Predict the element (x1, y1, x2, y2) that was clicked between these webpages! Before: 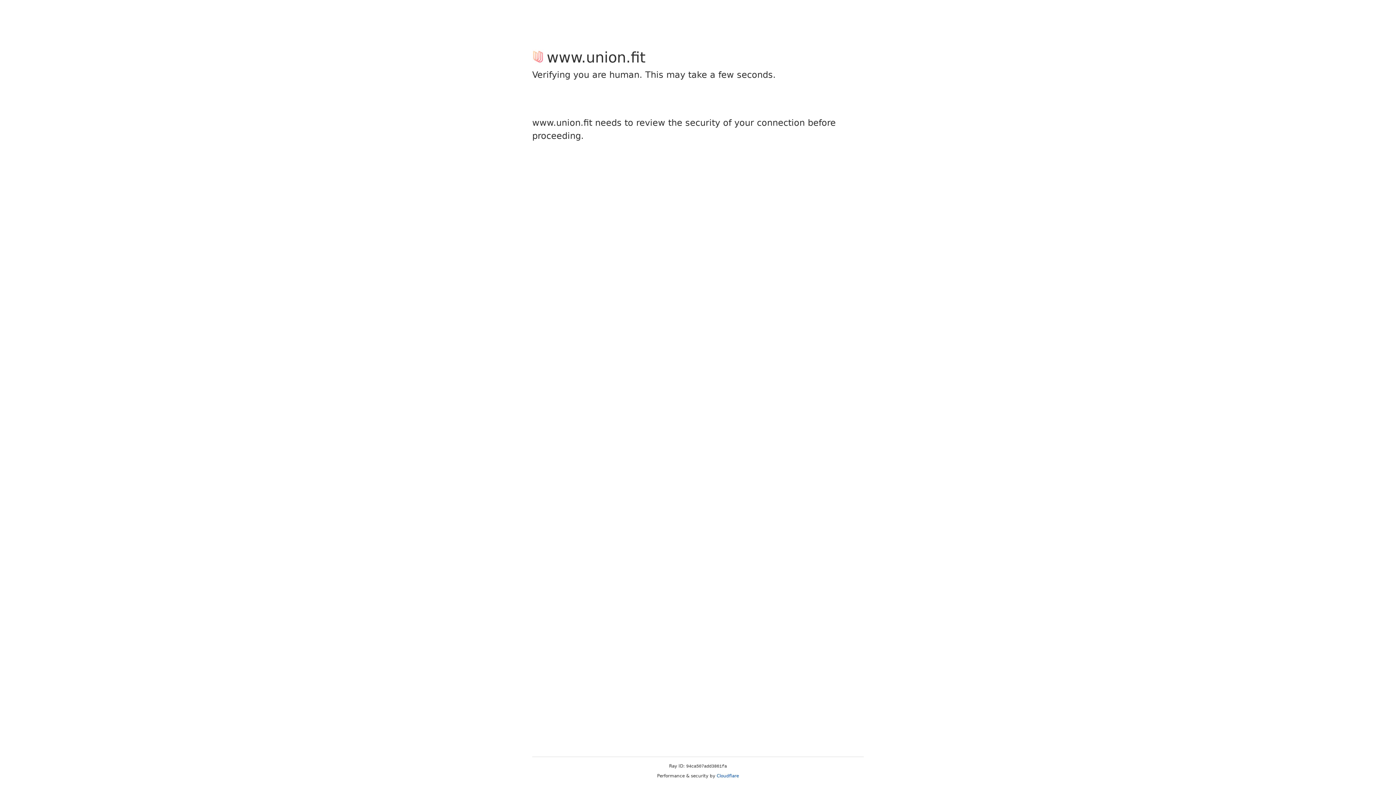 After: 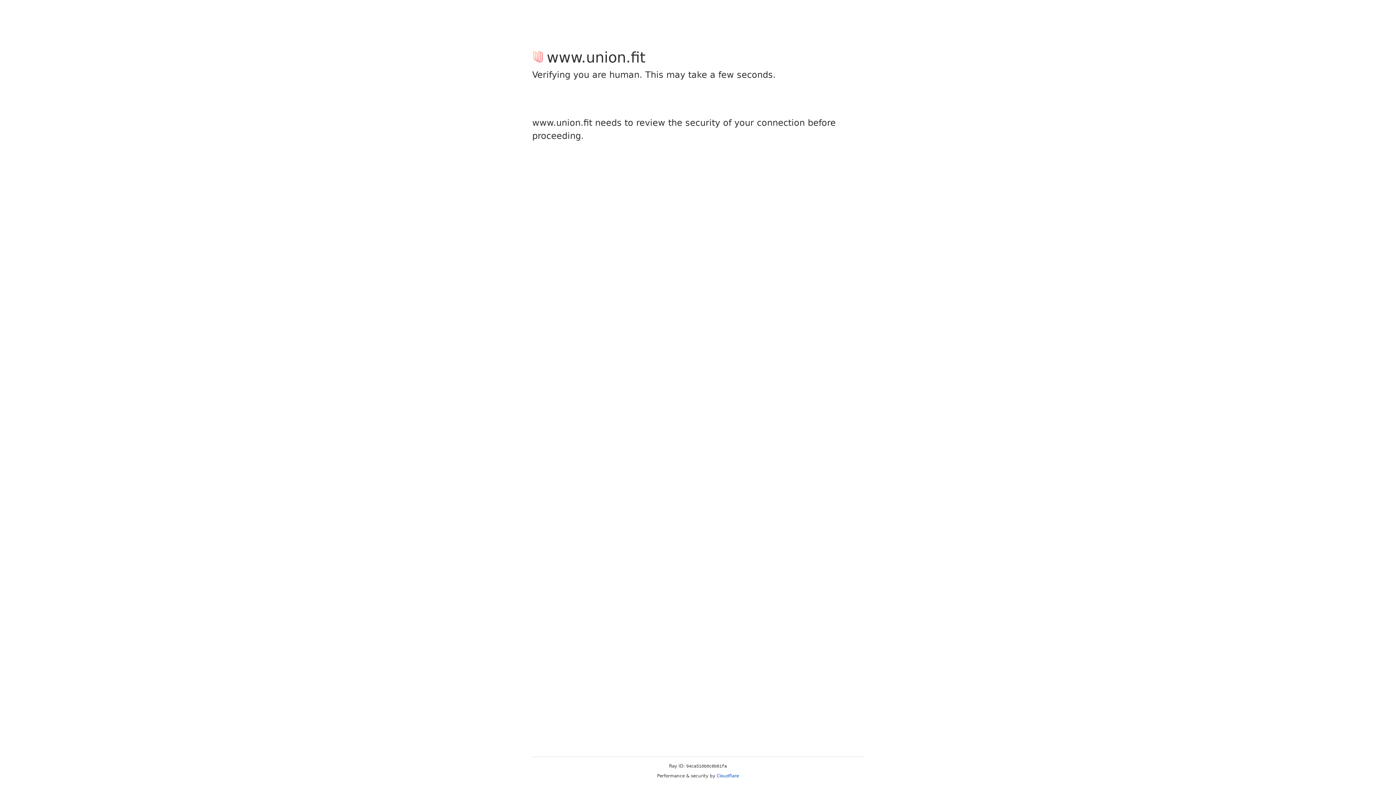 Action: label: Cloudflare bbox: (716, 773, 739, 778)